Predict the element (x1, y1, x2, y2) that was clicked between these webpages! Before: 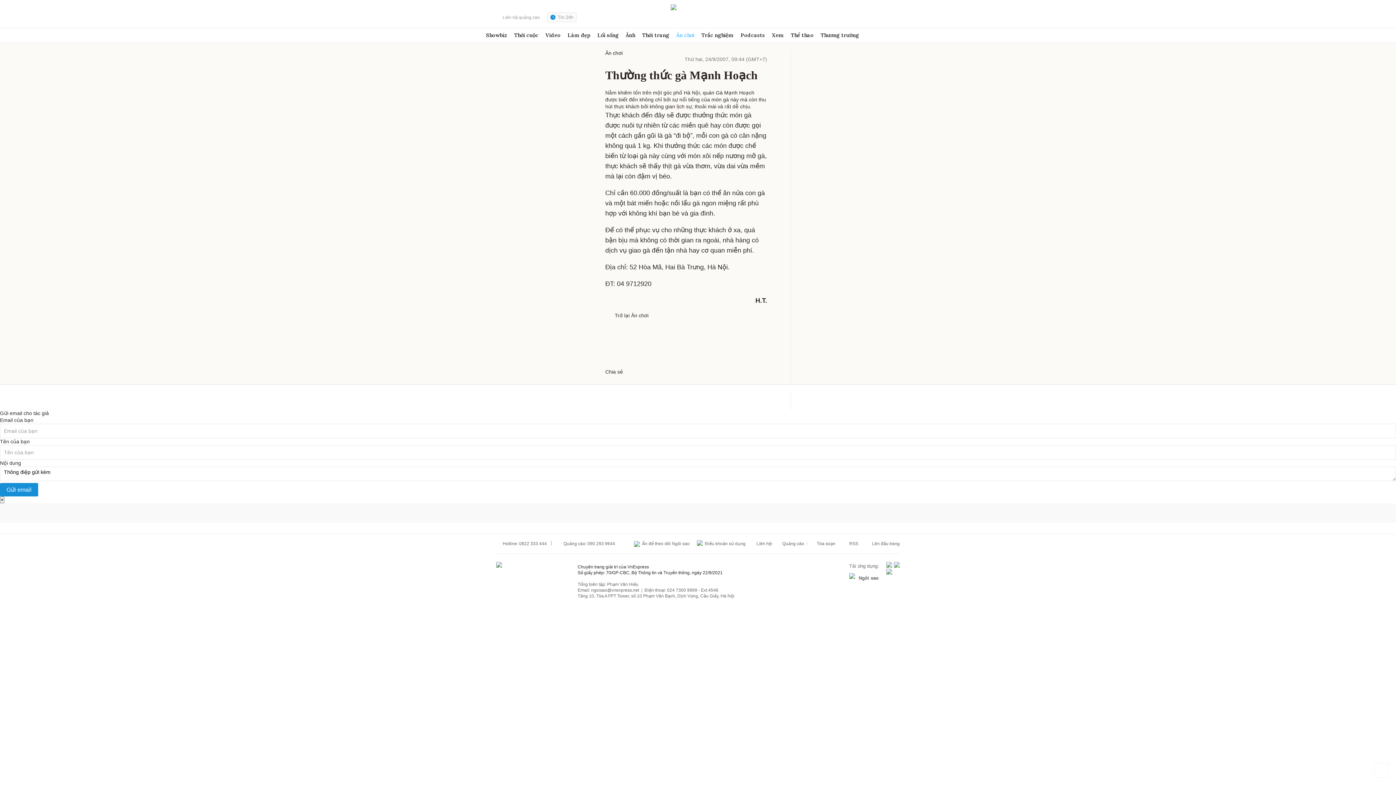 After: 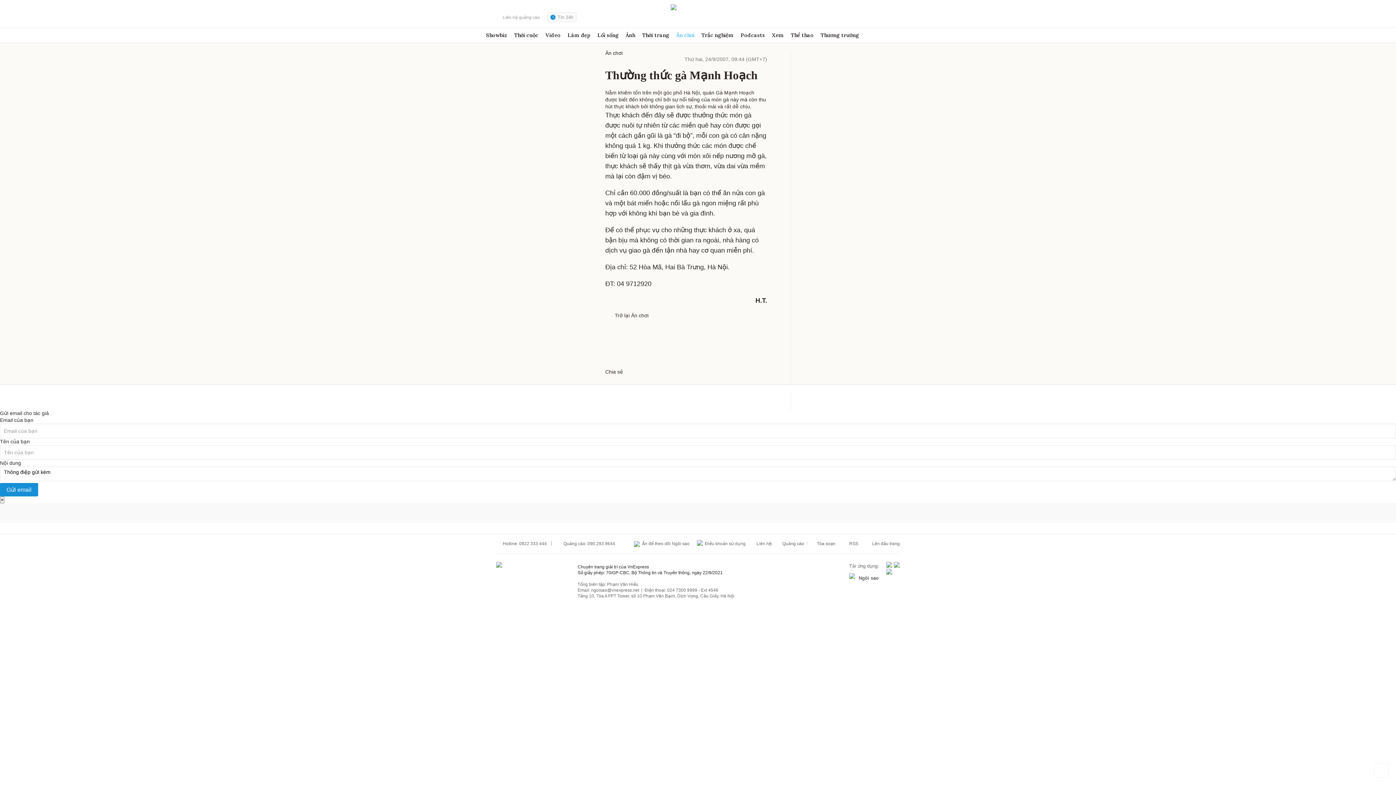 Action: bbox: (557, 541, 615, 546) label:  Quảng cáo: 090 293 9644